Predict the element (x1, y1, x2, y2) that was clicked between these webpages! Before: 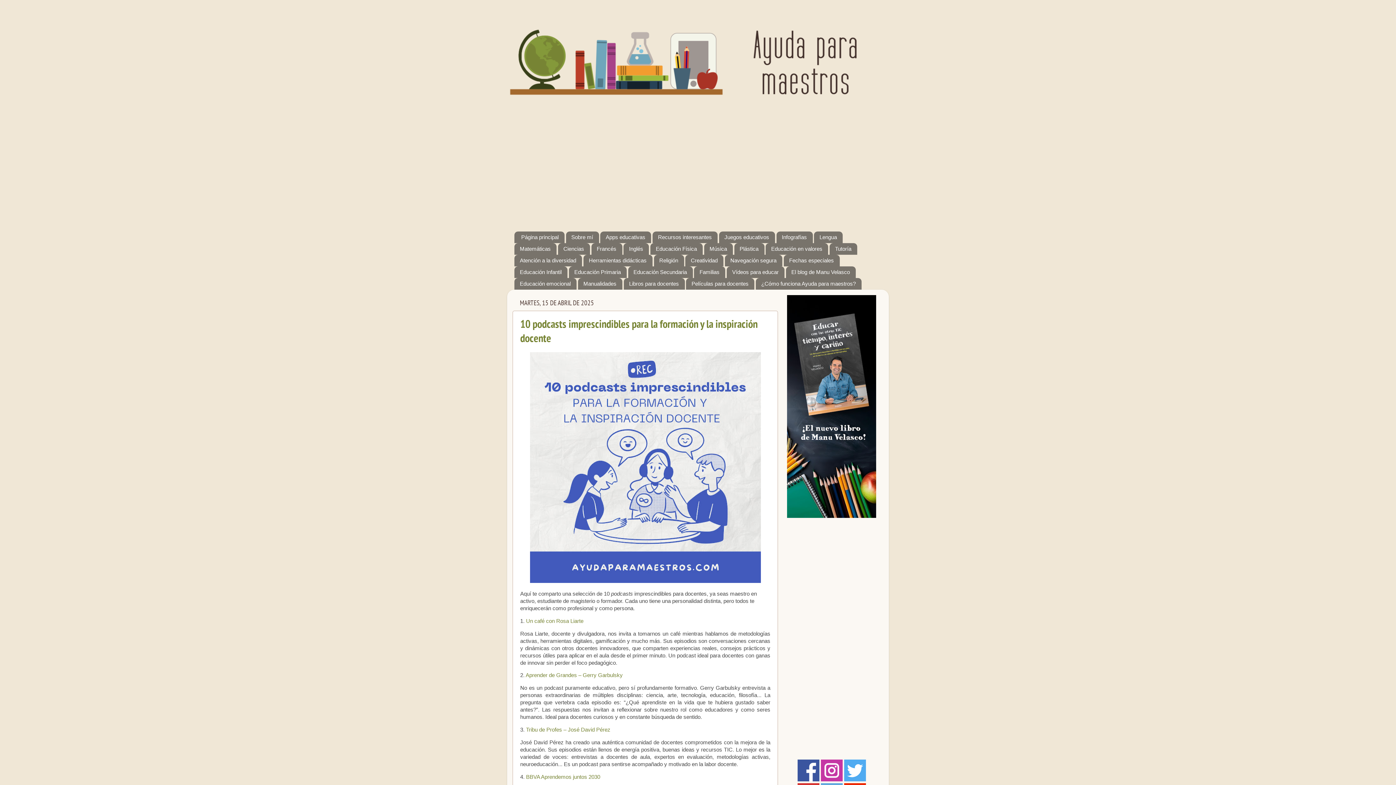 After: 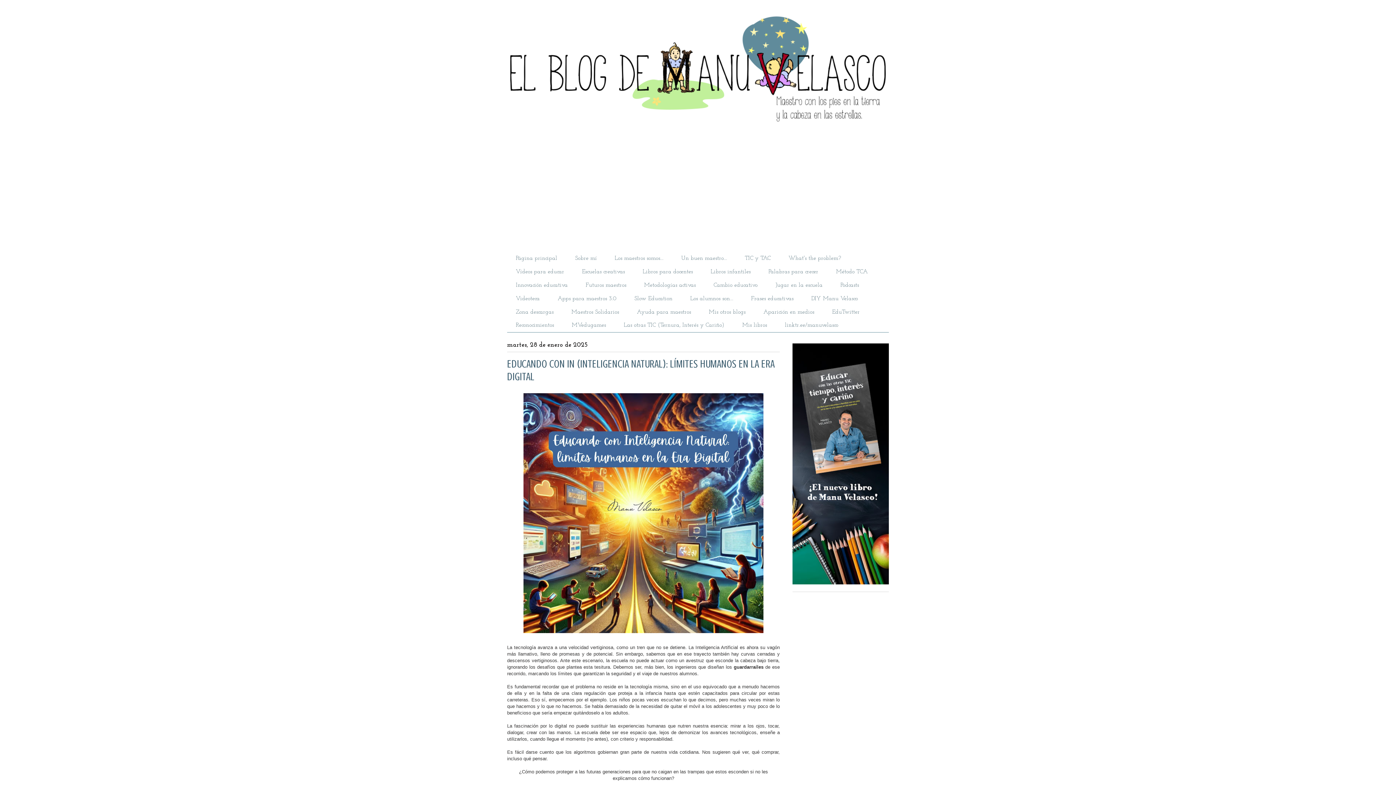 Action: bbox: (786, 266, 855, 278) label: El blog de Manu Velasco